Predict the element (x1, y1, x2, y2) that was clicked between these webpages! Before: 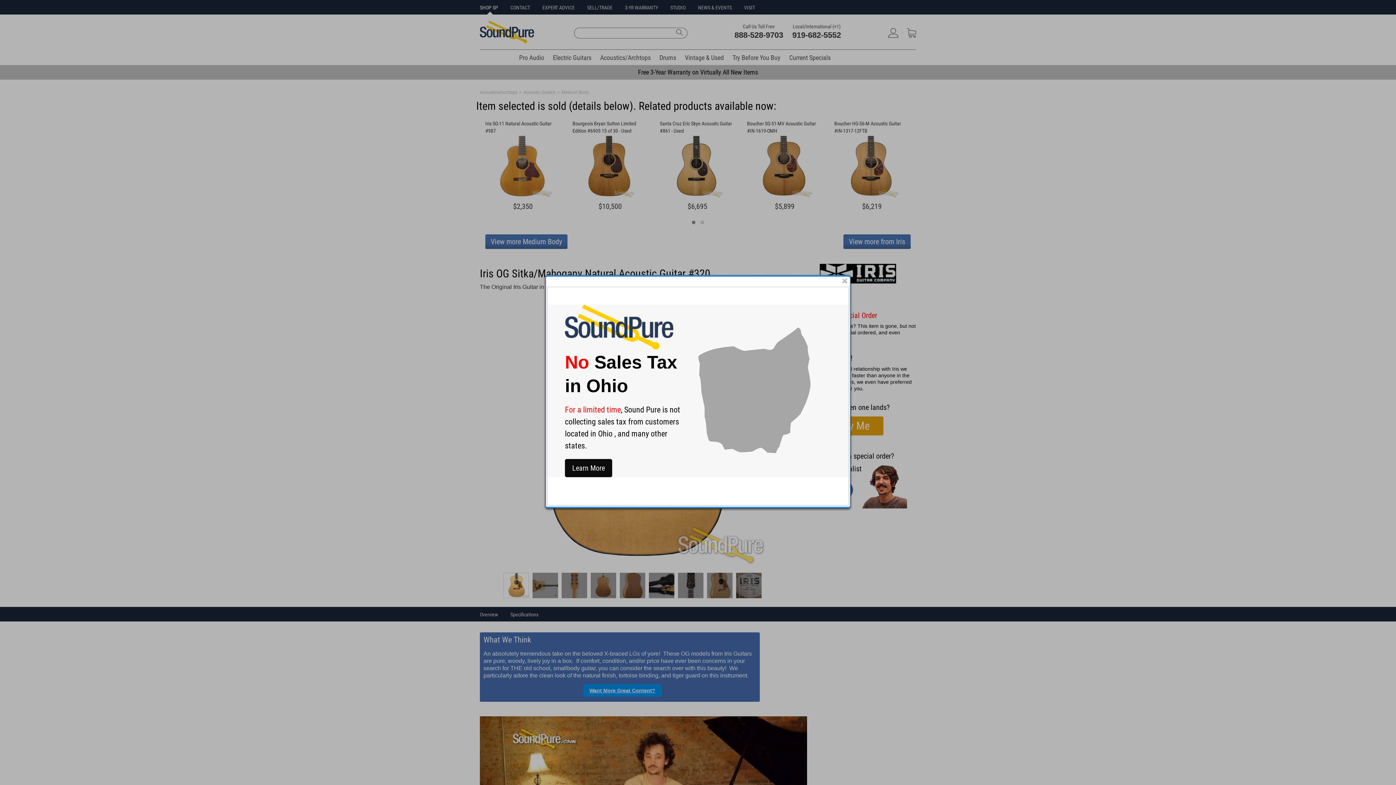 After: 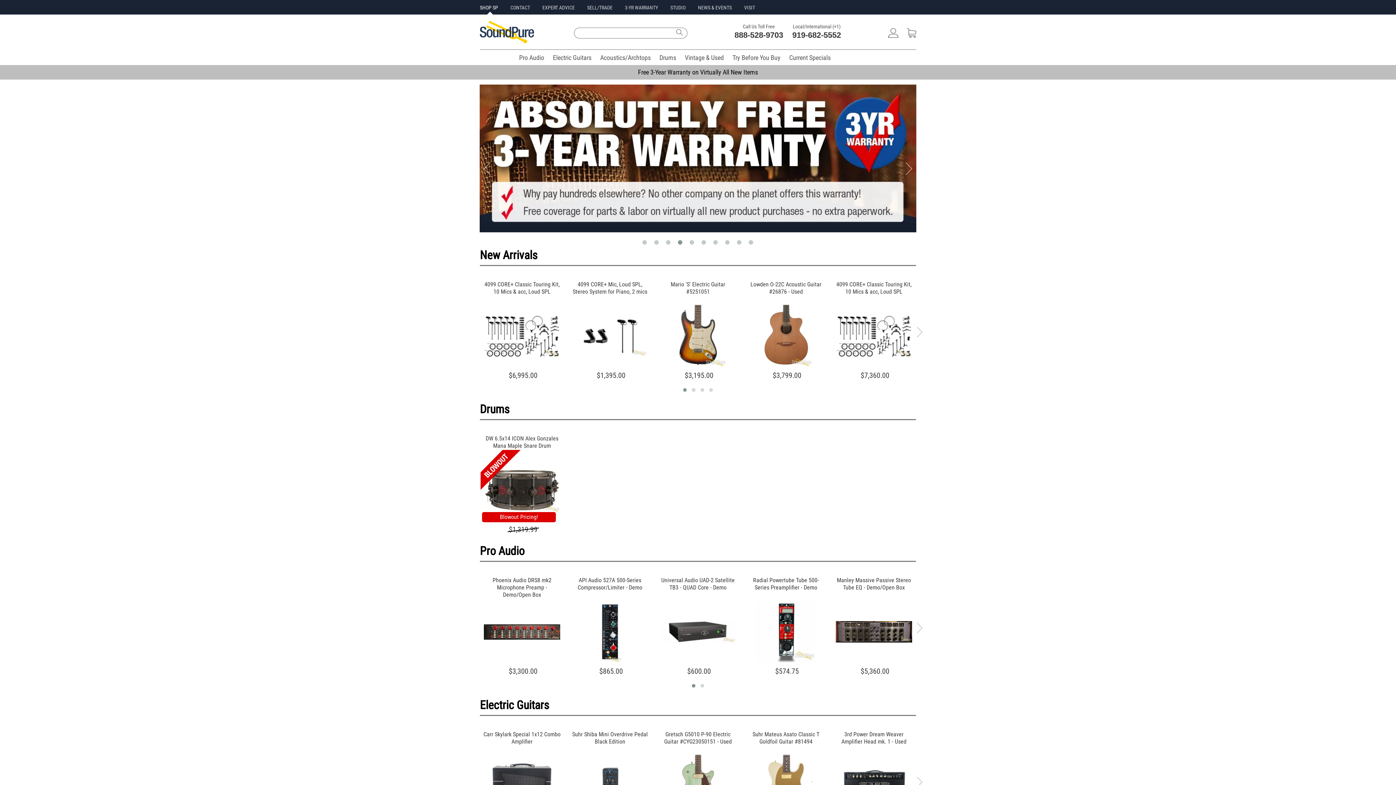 Action: bbox: (565, 344, 673, 351)